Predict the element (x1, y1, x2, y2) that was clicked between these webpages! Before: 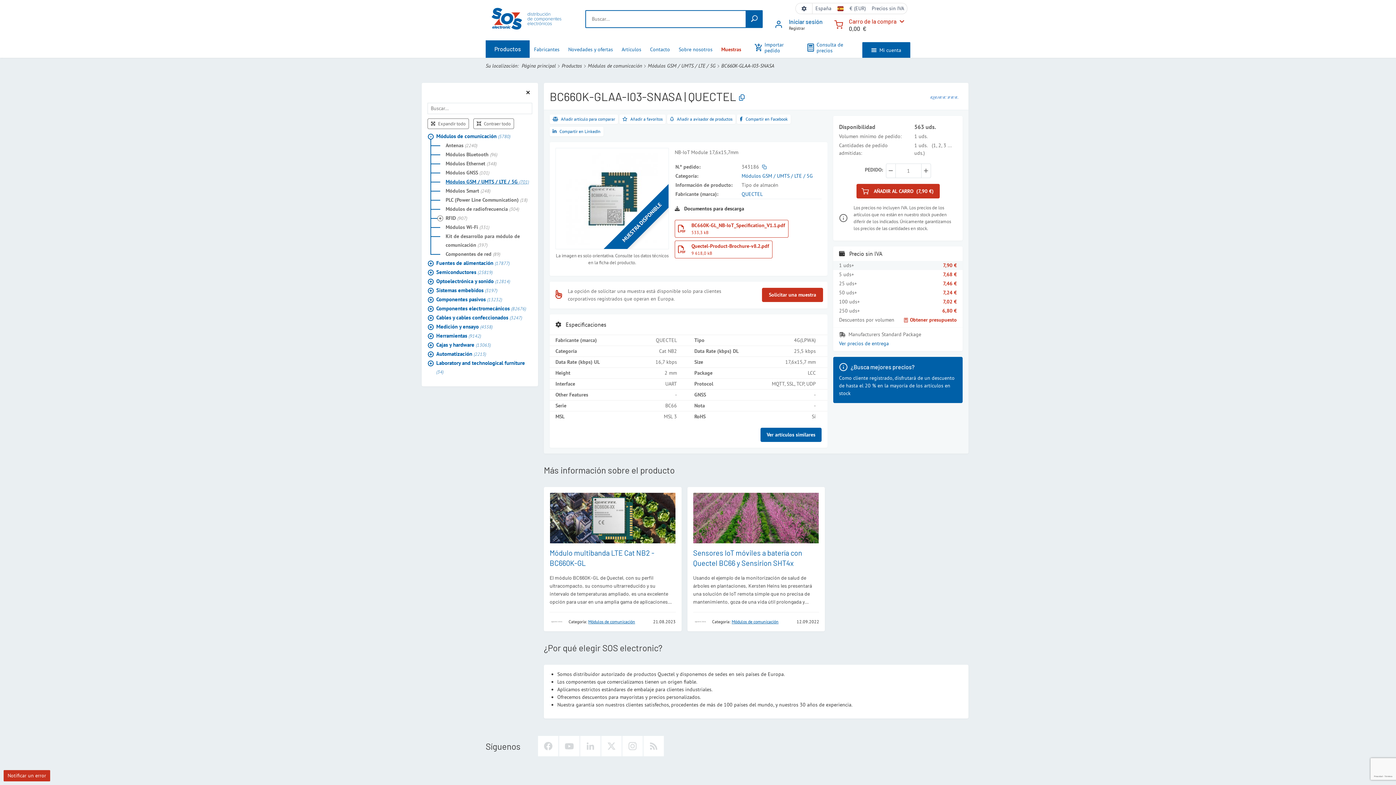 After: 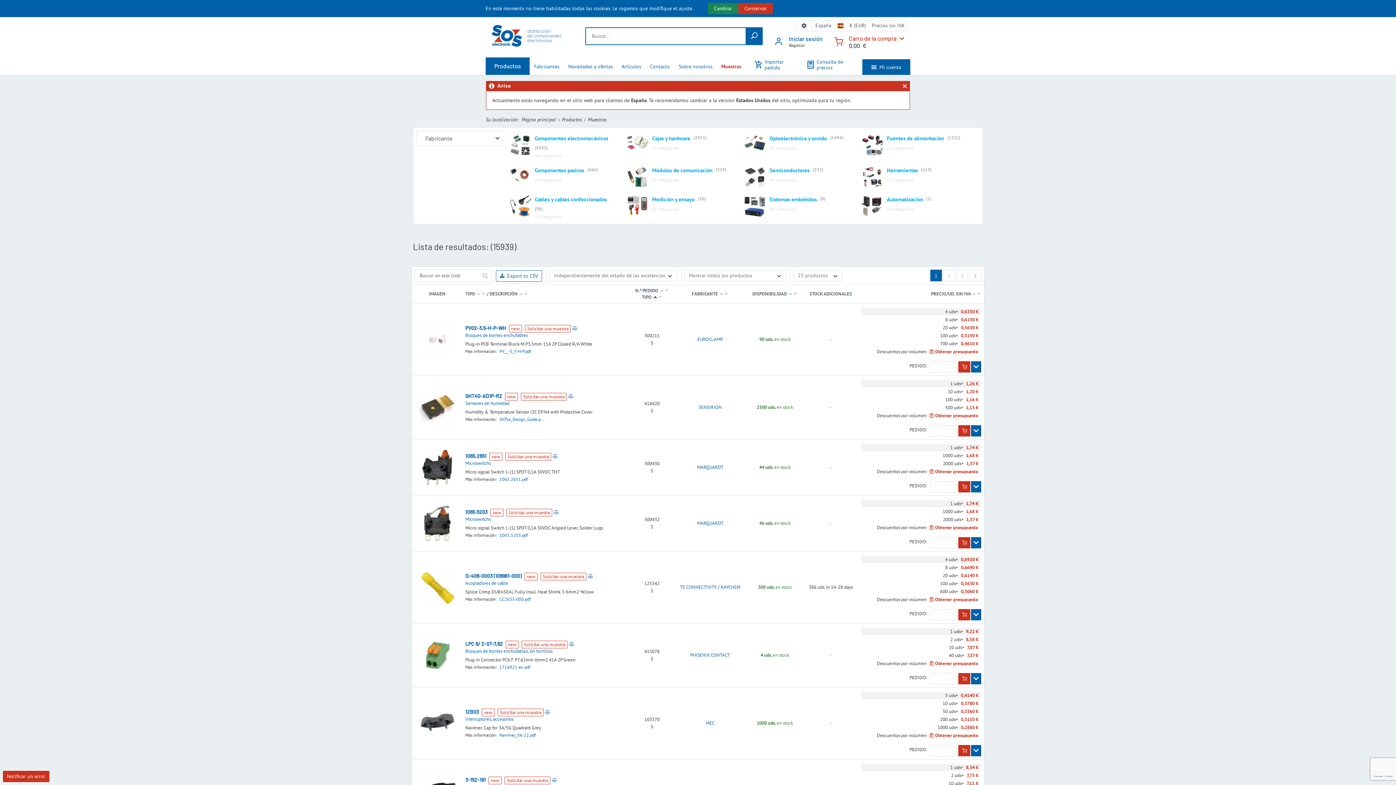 Action: bbox: (717, 41, 745, 57) label: Muestras